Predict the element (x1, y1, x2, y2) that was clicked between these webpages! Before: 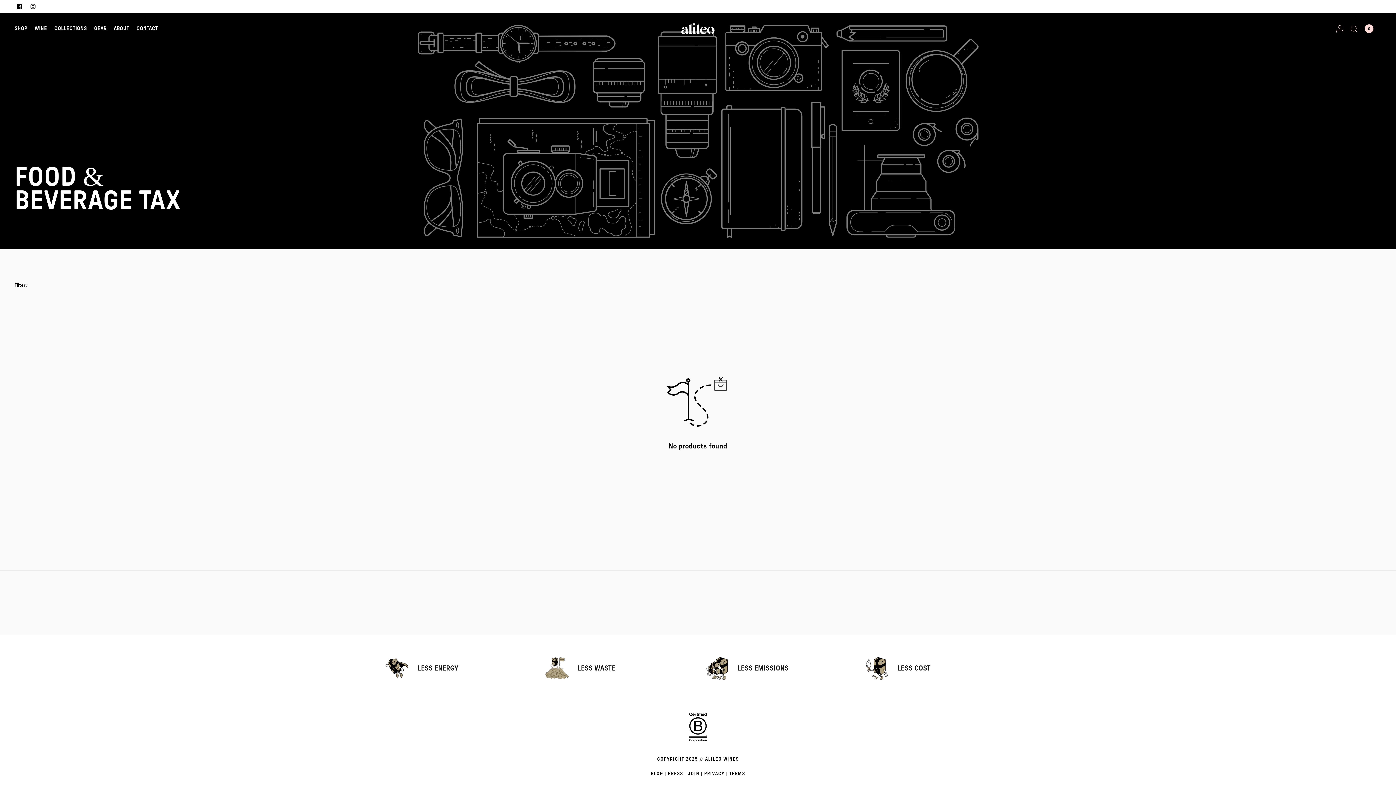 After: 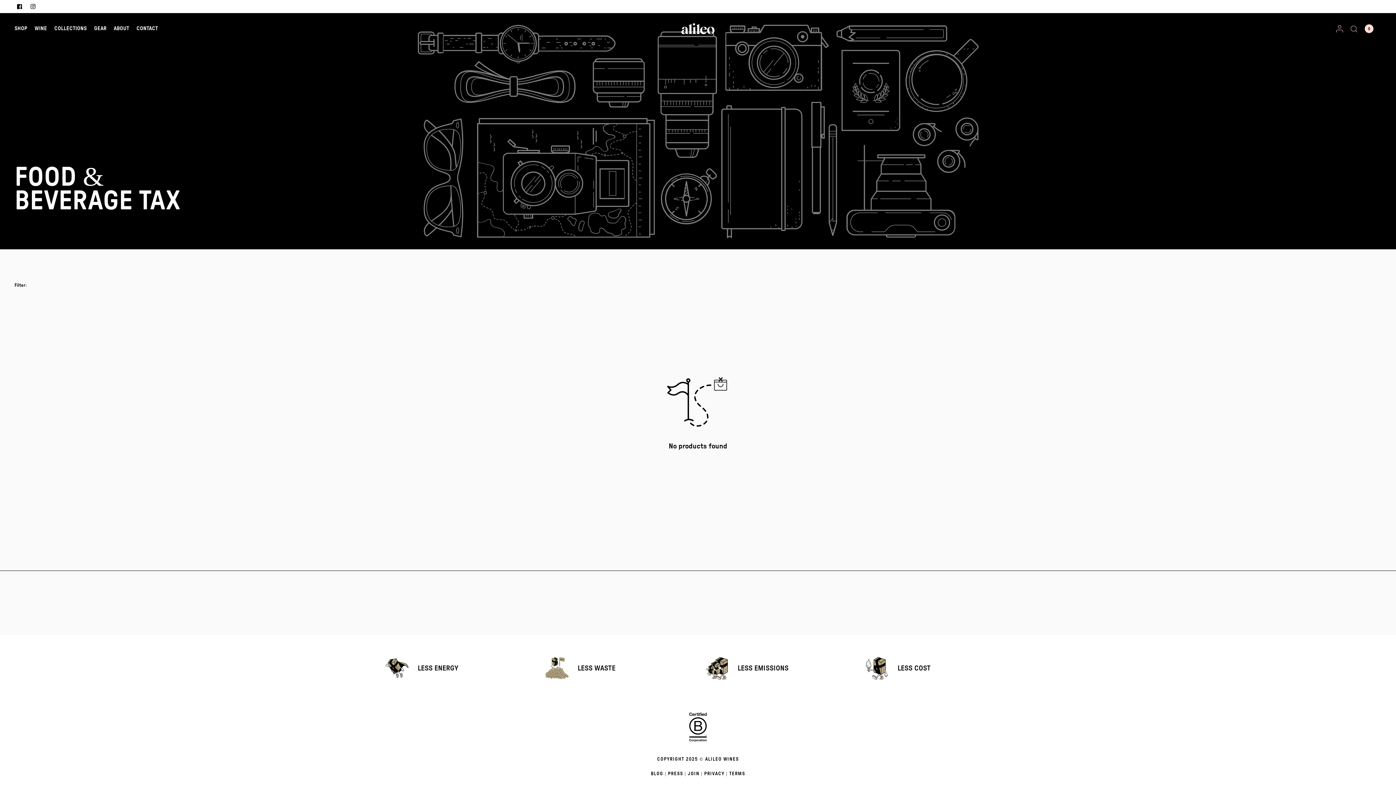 Action: bbox: (12, 0, 26, 13)